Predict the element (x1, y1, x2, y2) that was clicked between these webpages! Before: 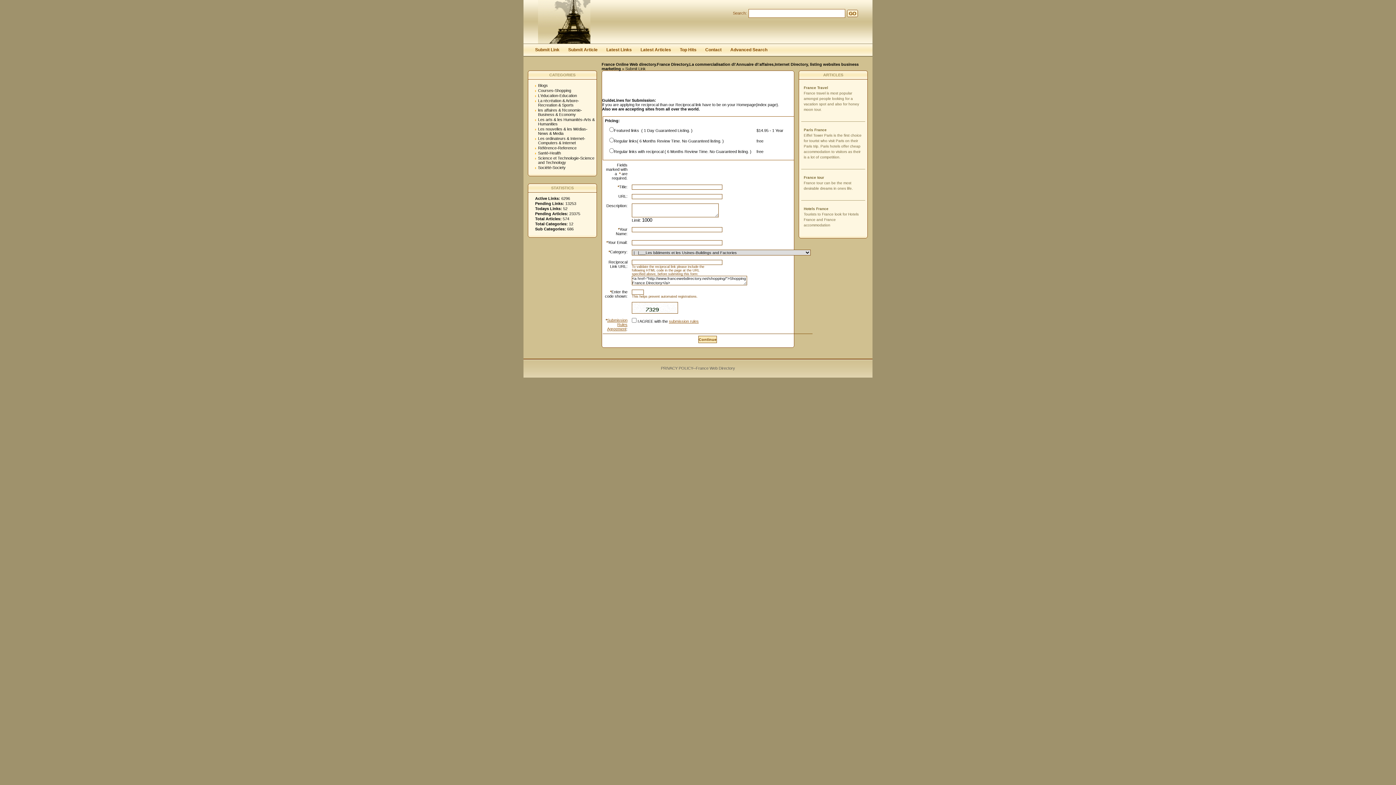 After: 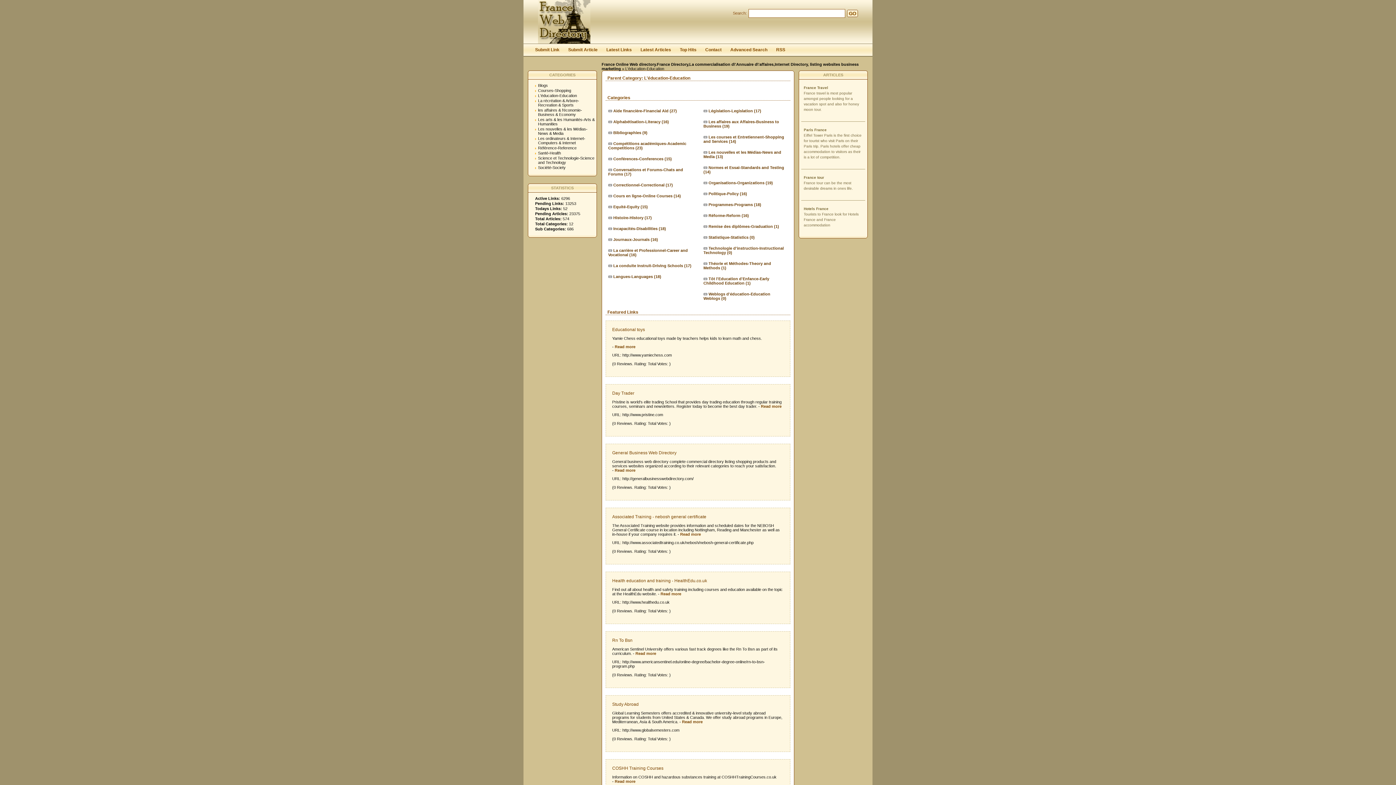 Action: bbox: (538, 93, 577, 97) label: L'éducation-Education